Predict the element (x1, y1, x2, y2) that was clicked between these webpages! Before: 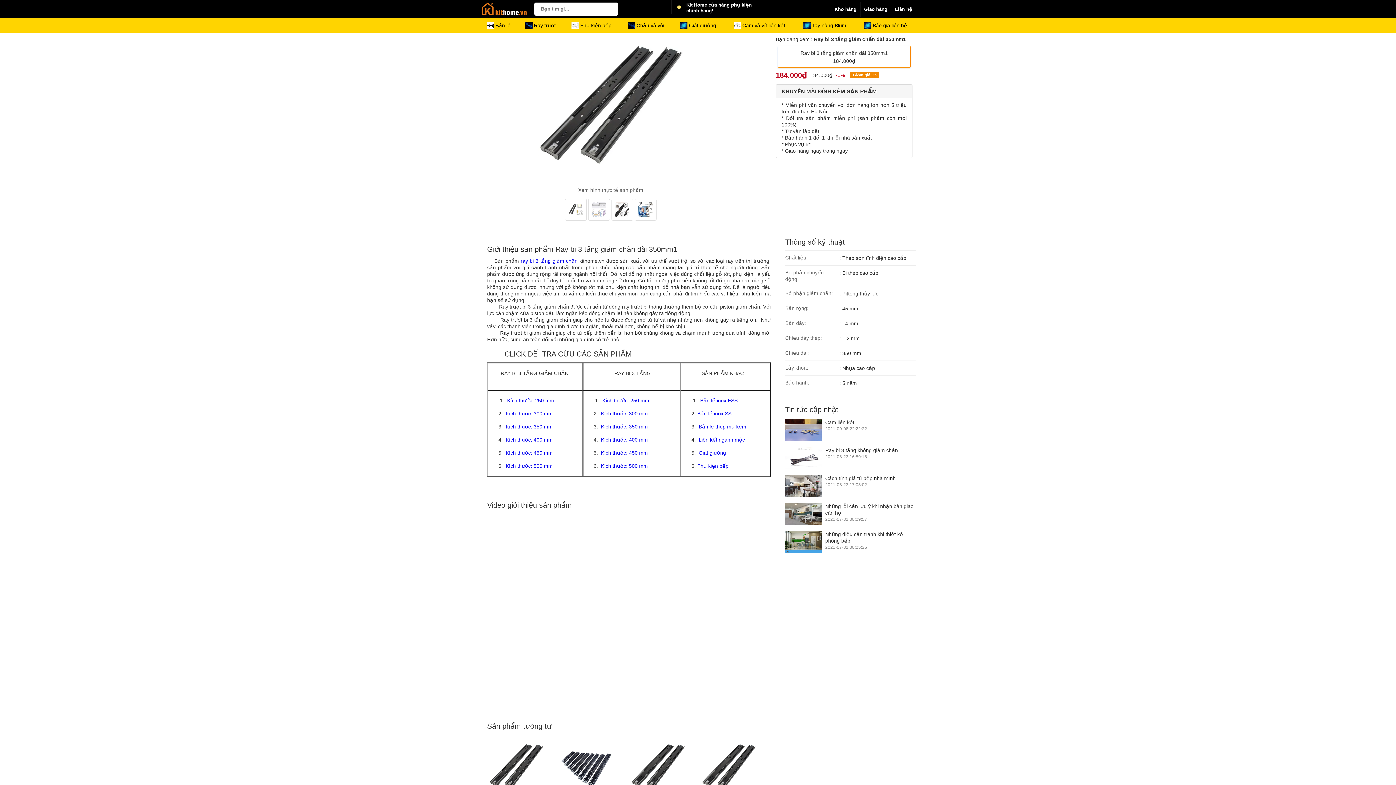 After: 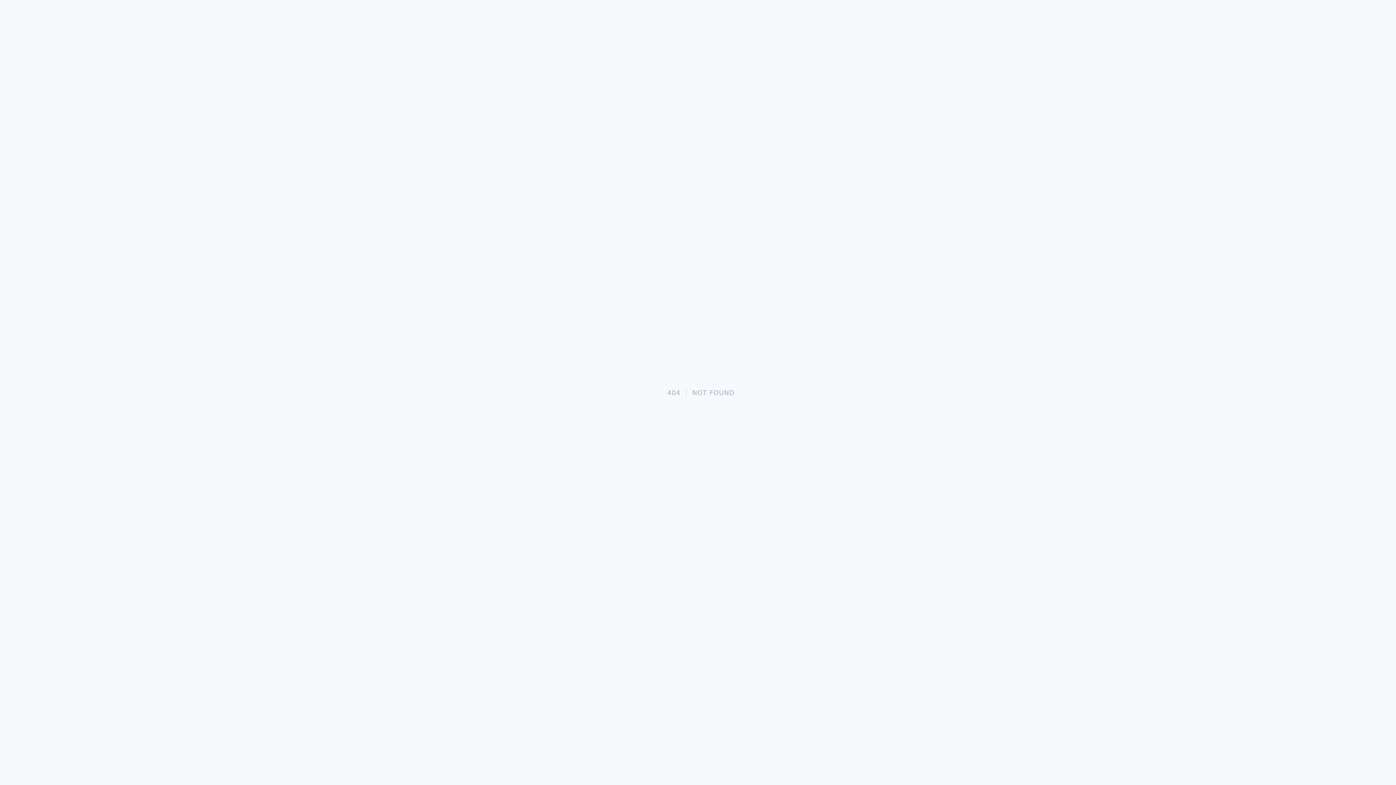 Action: label: Kích thước: 300 mm bbox: (601, 411, 648, 416)